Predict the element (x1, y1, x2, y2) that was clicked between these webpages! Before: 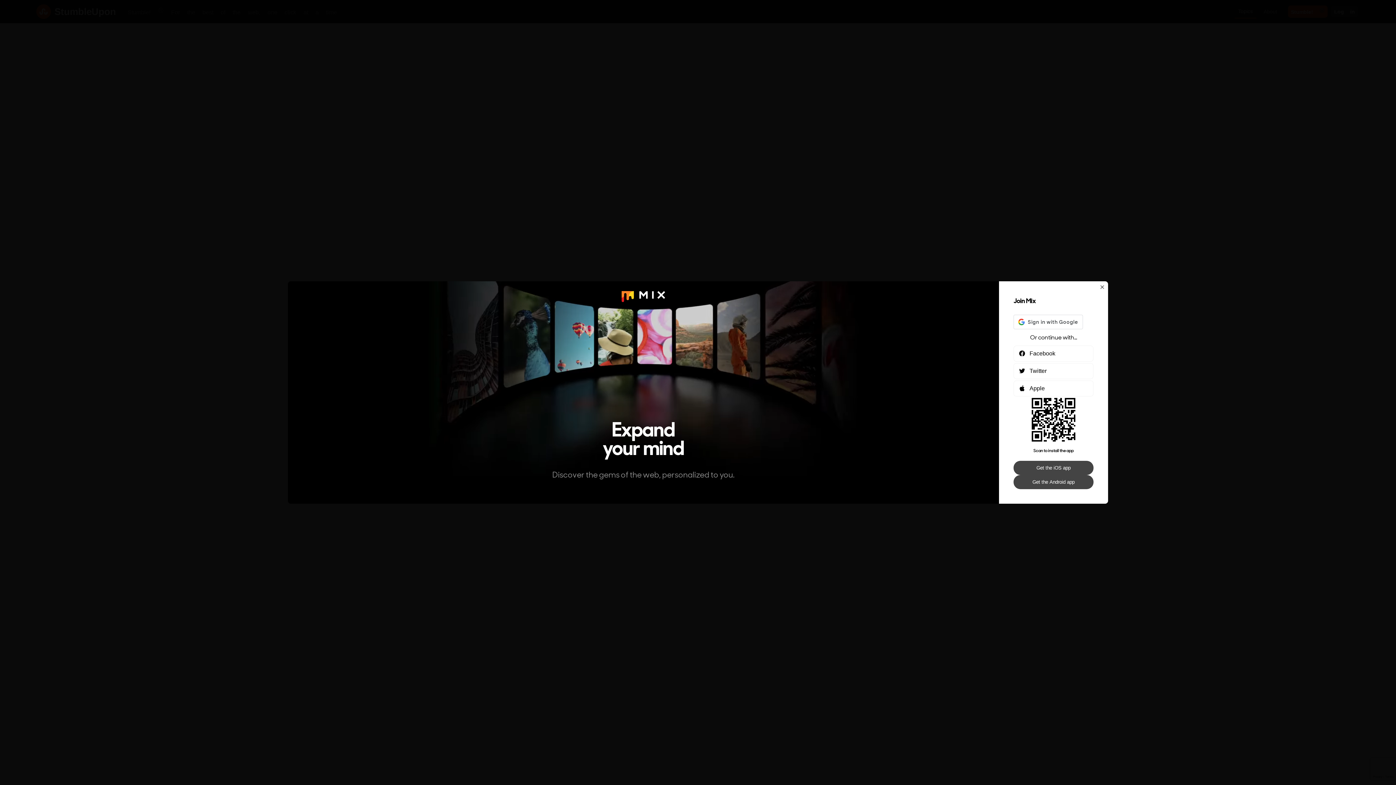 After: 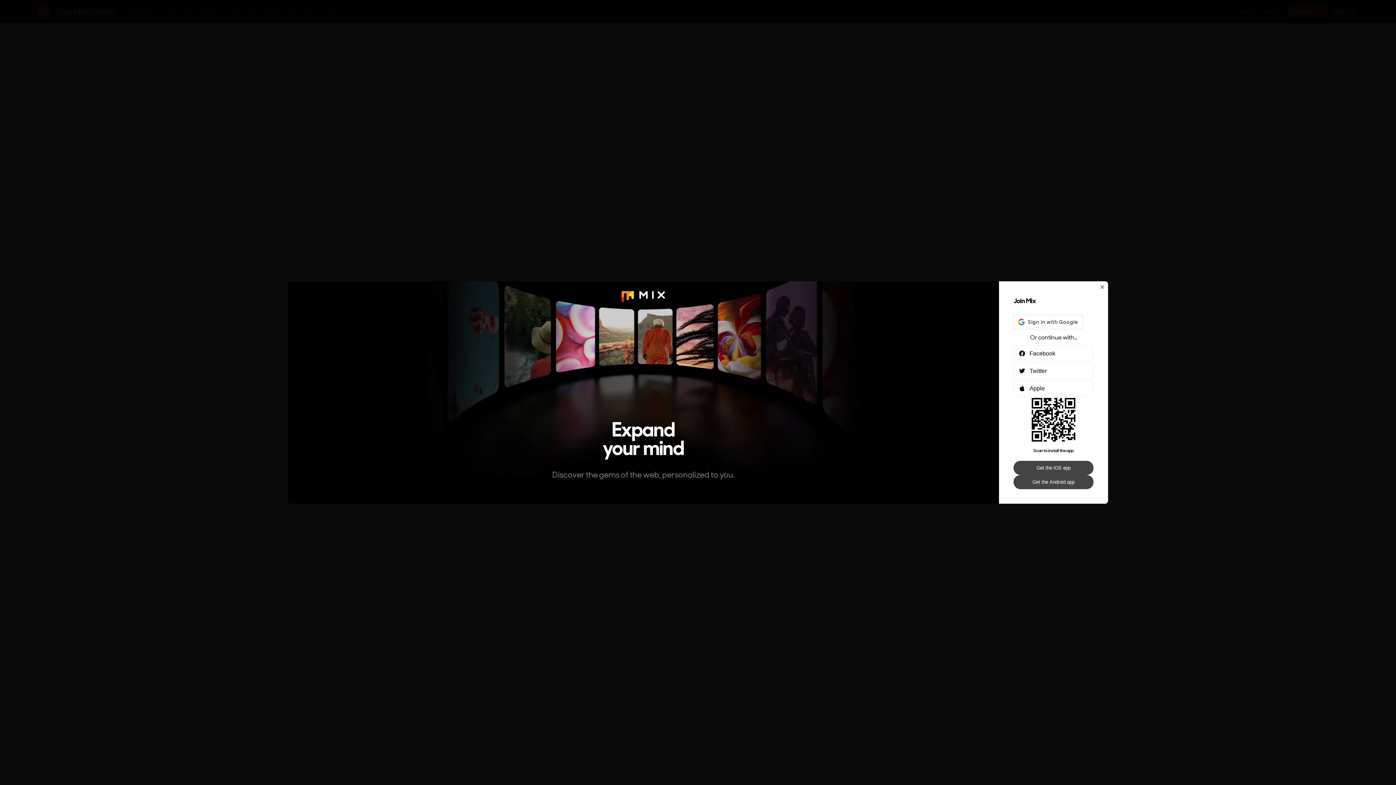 Action: bbox: (1013, 475, 1093, 489) label: Get the Android app